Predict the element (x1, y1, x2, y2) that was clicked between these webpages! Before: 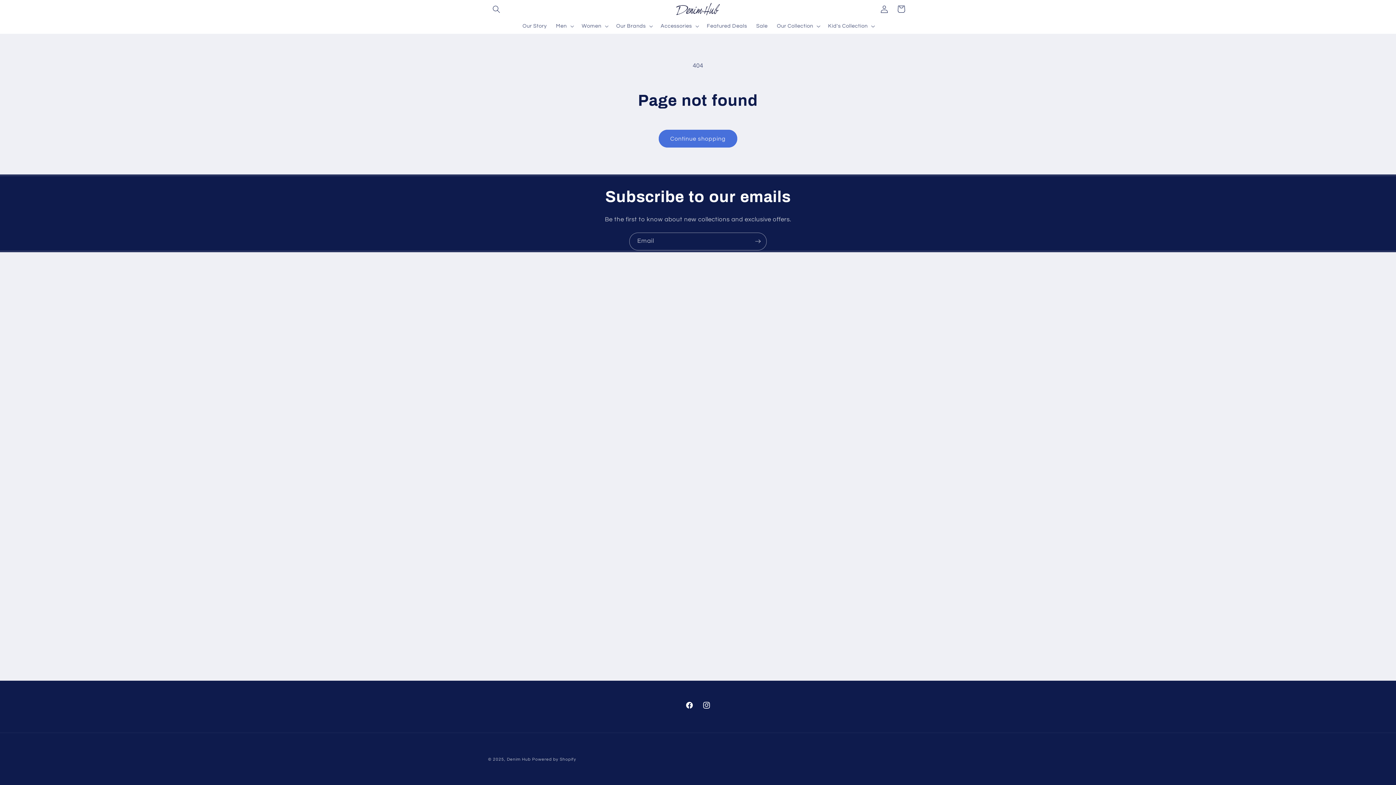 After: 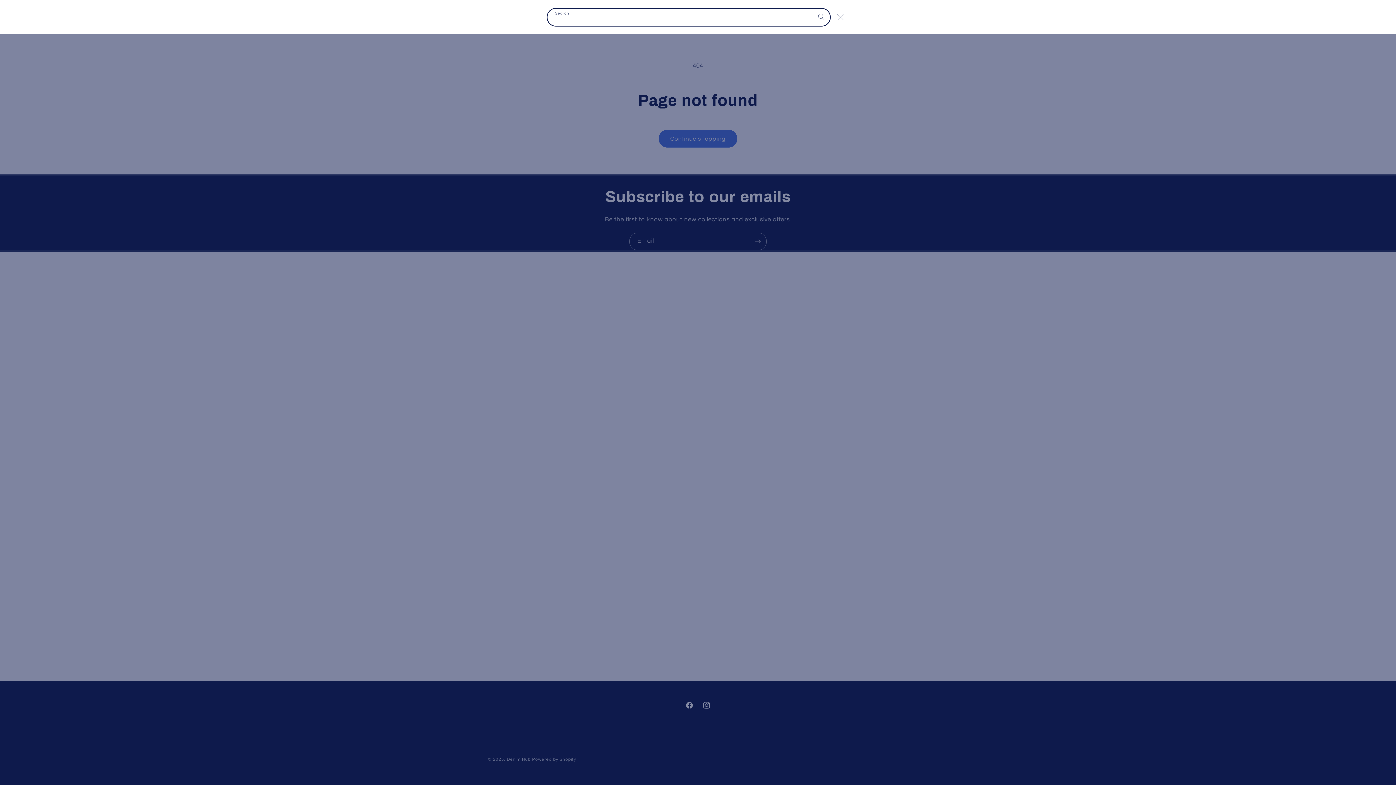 Action: bbox: (488, 0, 504, 17) label: Search